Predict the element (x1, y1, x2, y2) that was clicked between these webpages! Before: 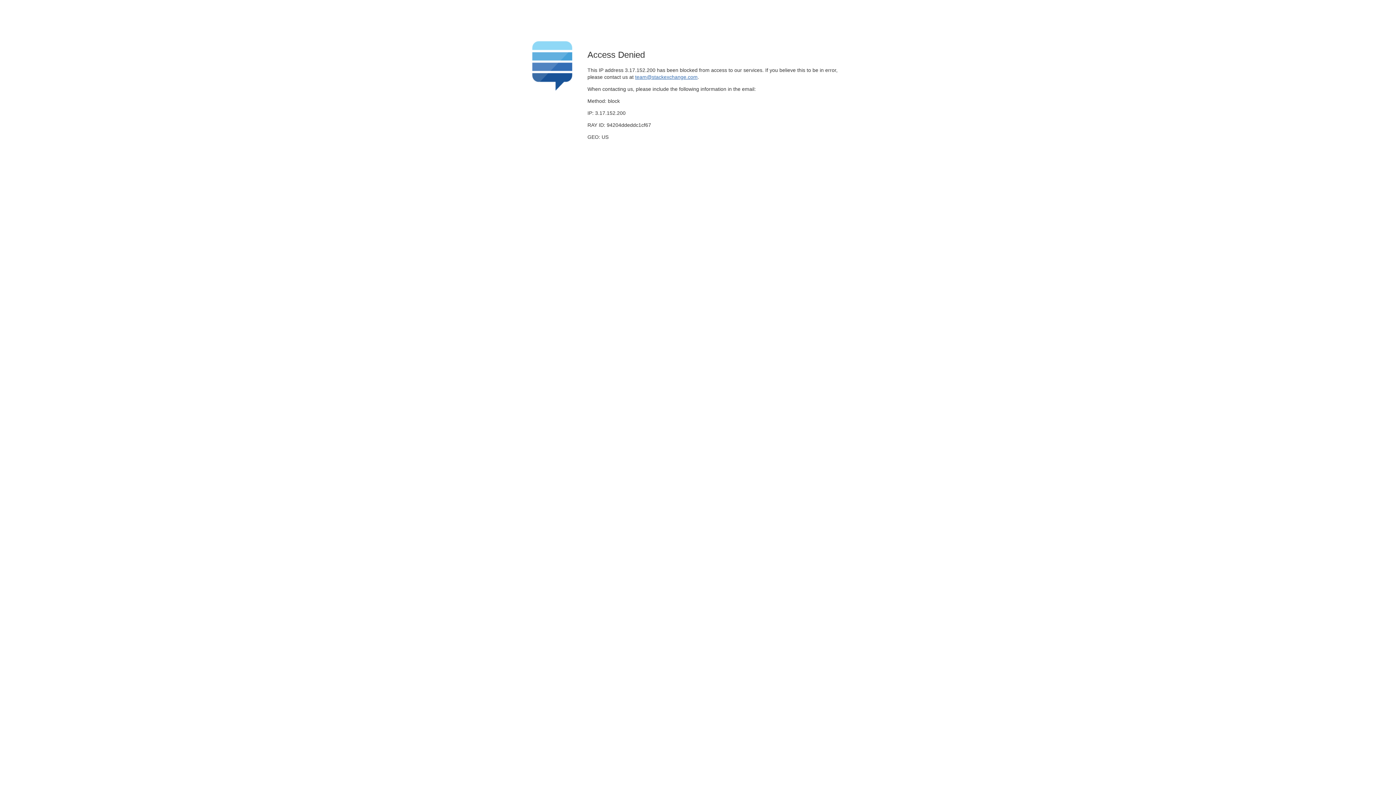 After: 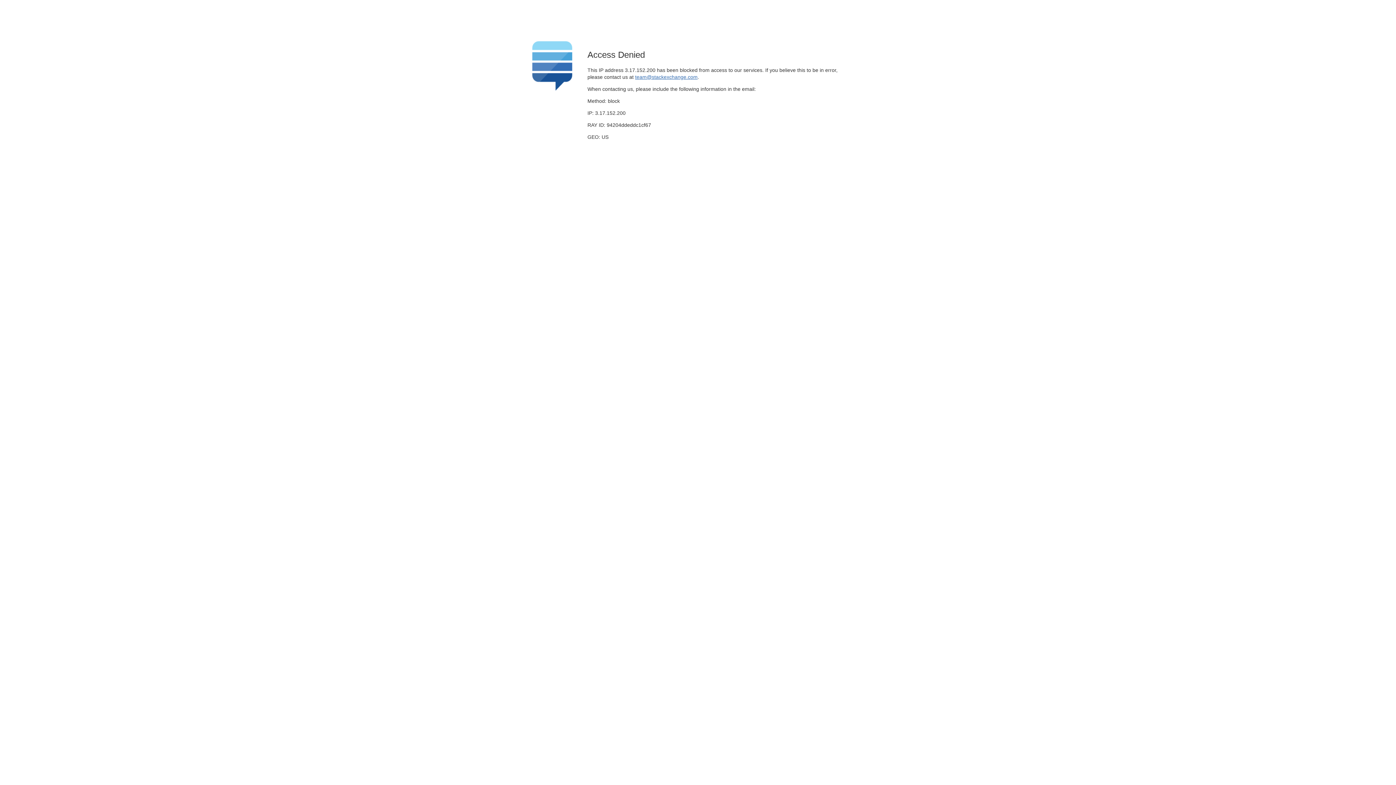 Action: bbox: (635, 74, 697, 79) label: team@stackexchange.com